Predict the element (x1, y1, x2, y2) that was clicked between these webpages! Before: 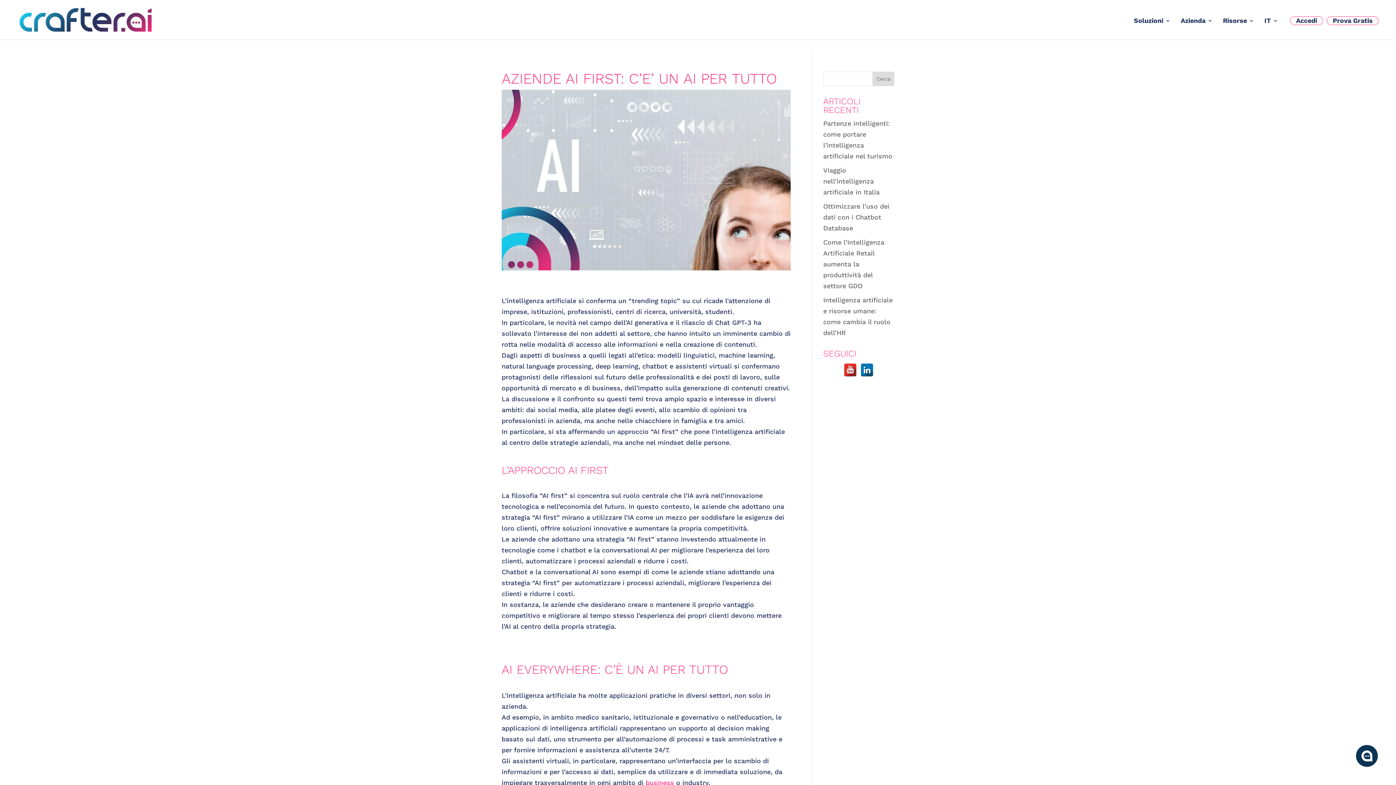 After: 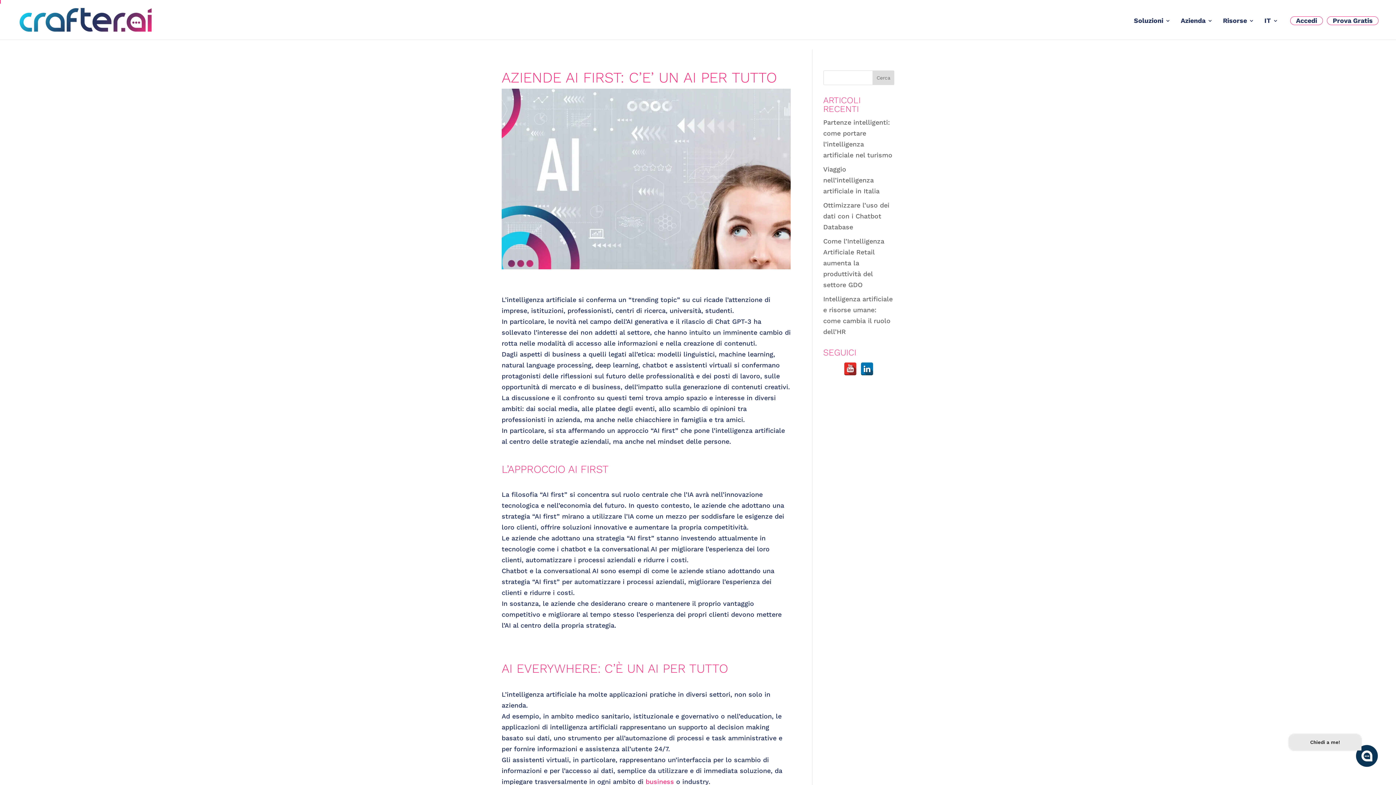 Action: bbox: (645, 779, 674, 786) label: business